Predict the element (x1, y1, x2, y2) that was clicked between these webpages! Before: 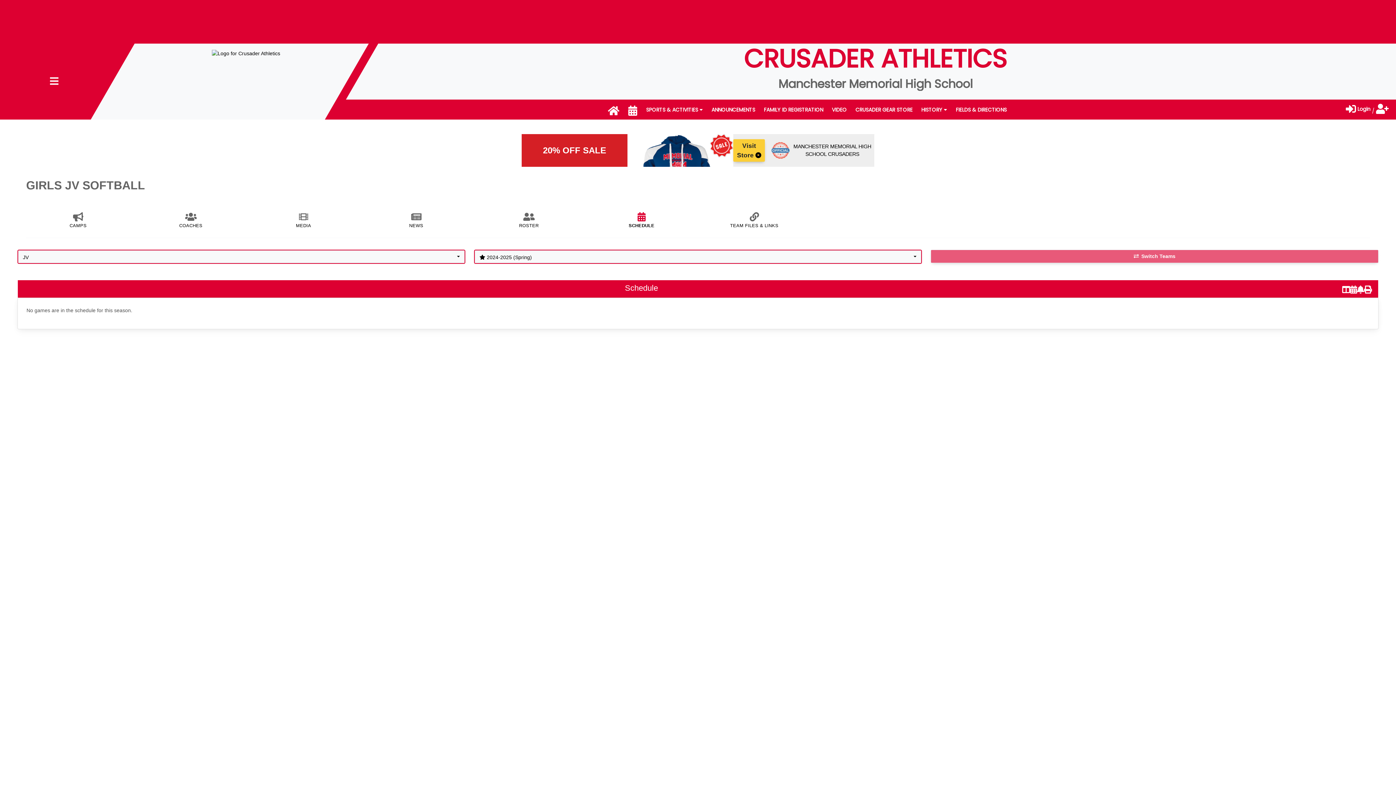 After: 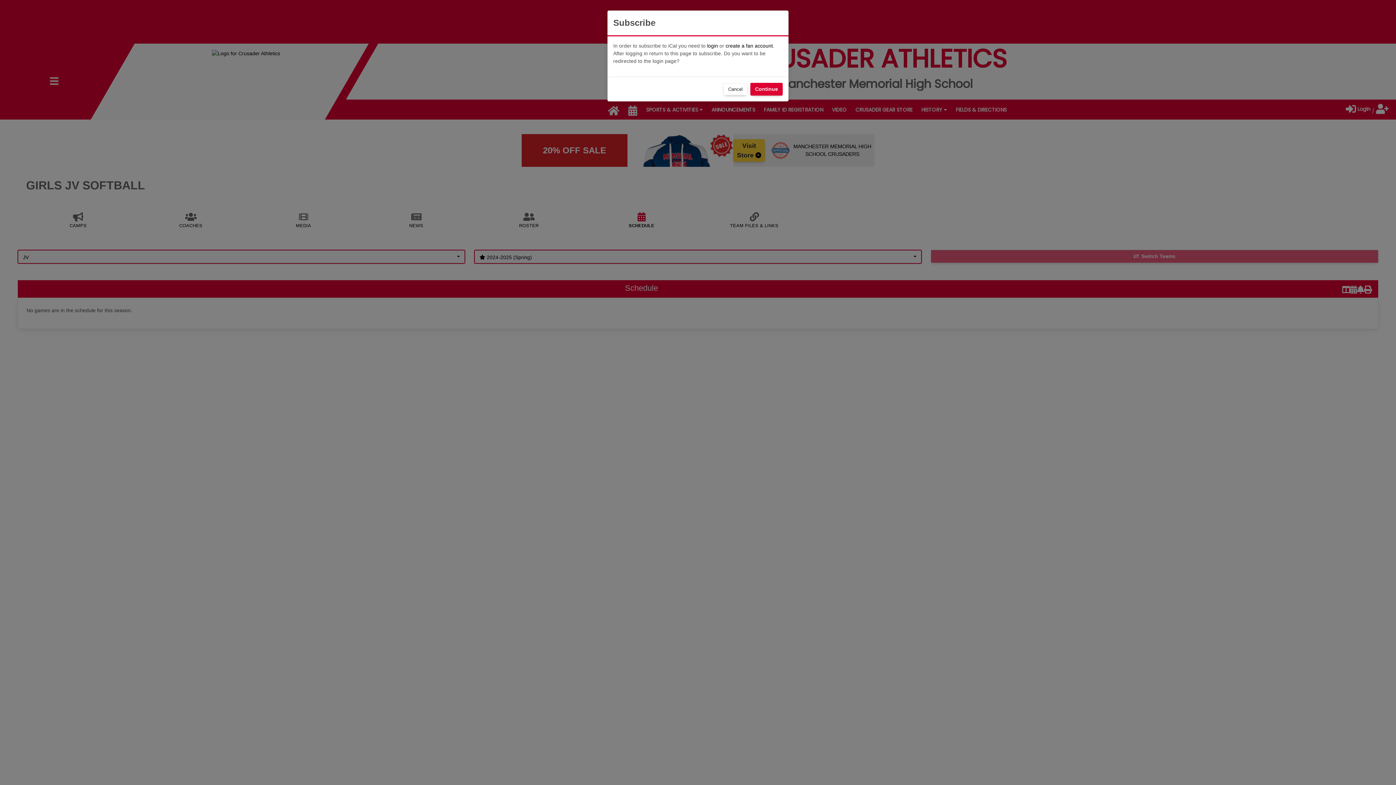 Action: bbox: (1350, 283, 1357, 295)